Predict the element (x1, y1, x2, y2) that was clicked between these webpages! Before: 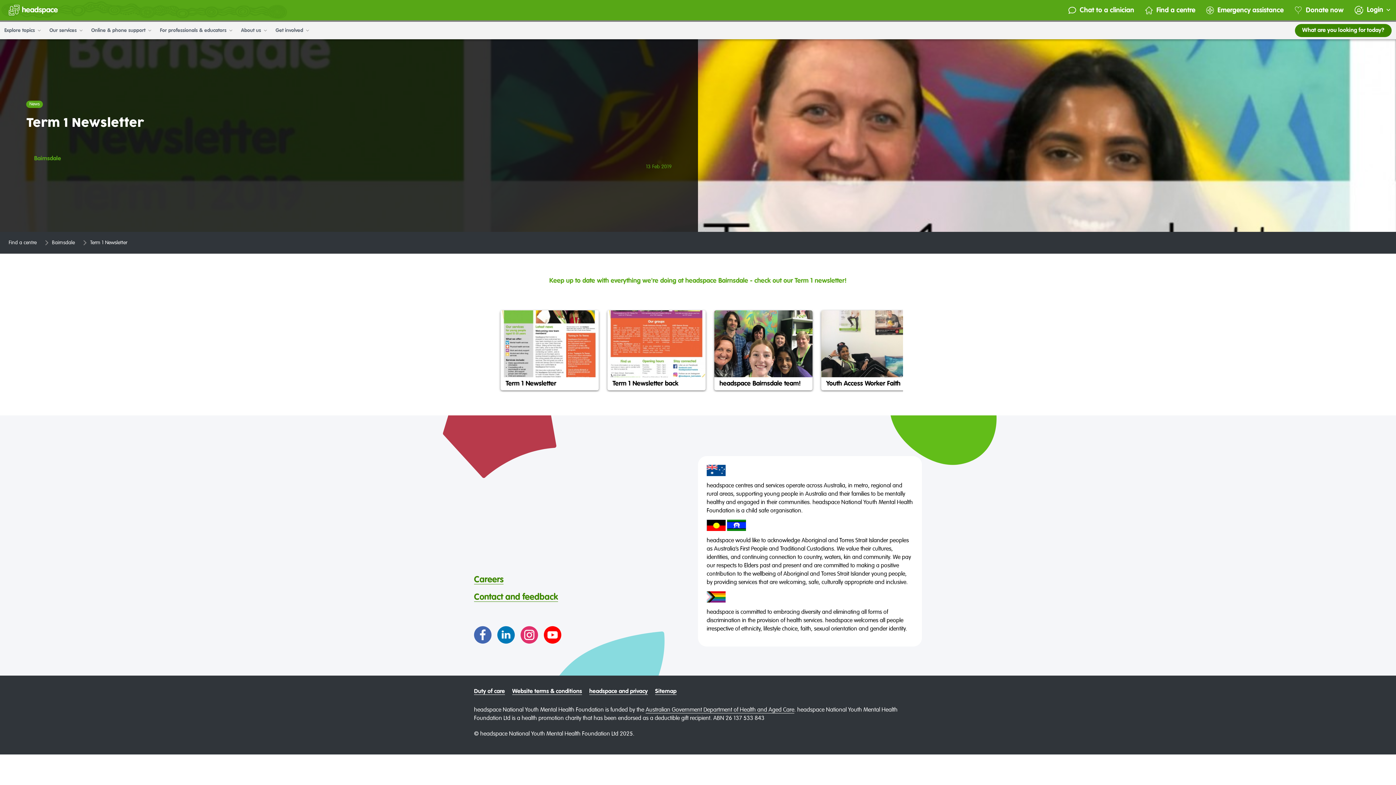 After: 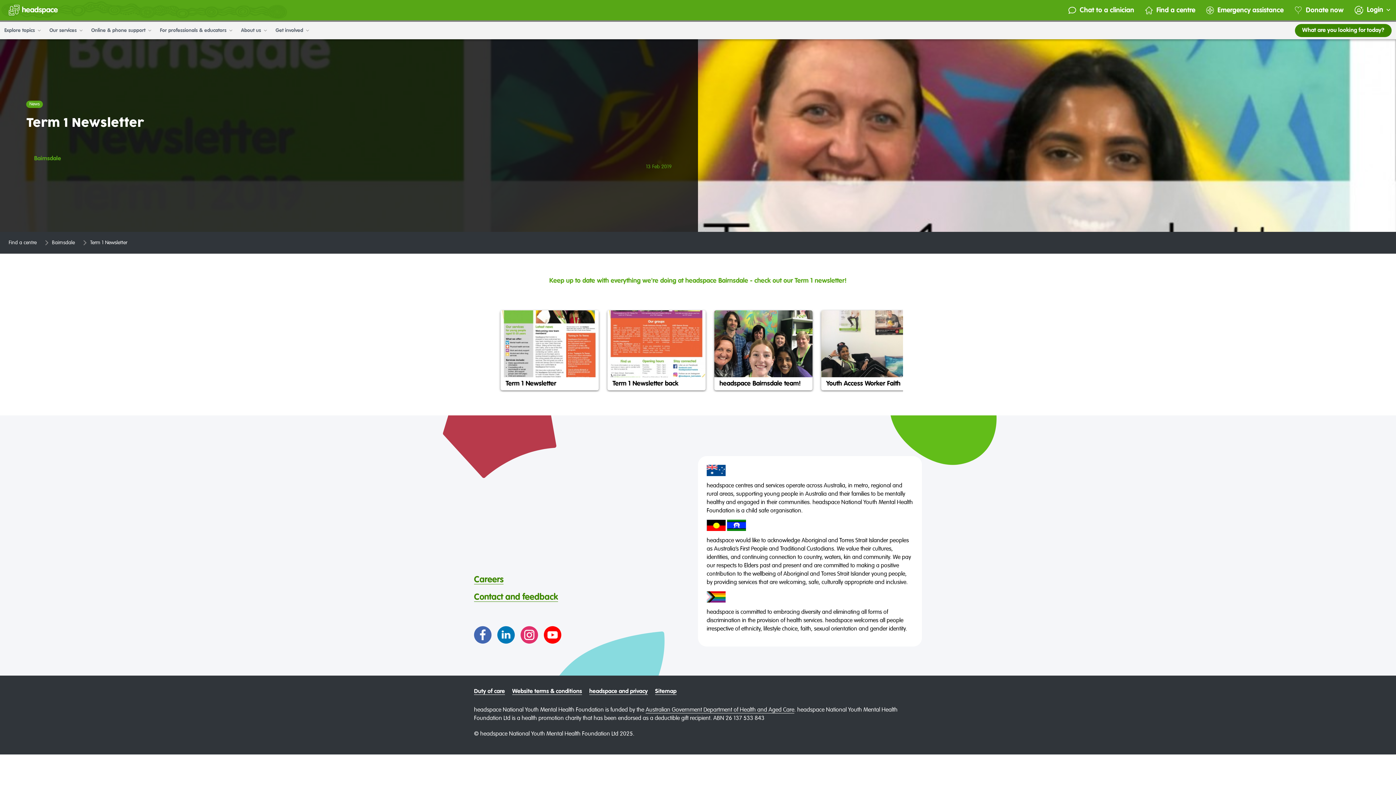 Action: bbox: (520, 626, 538, 644)